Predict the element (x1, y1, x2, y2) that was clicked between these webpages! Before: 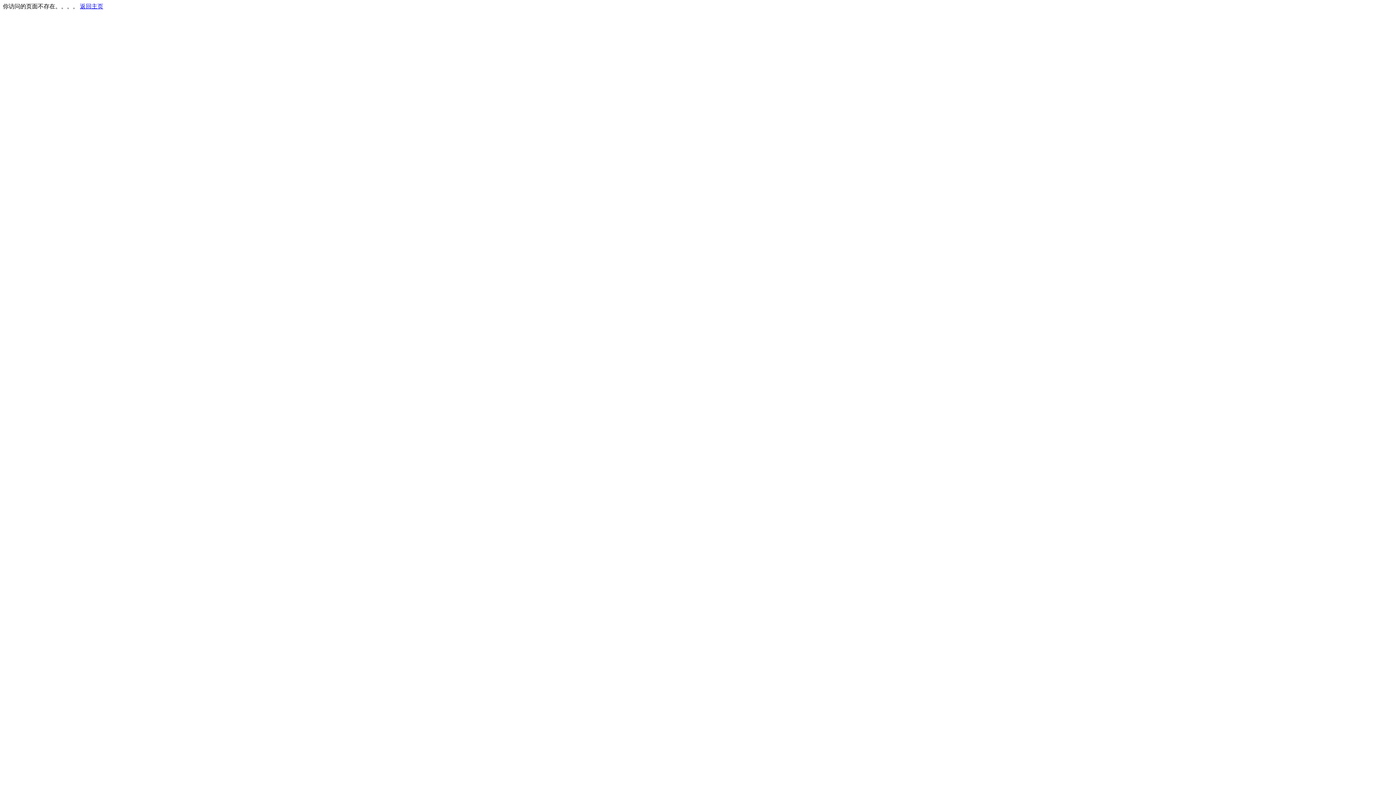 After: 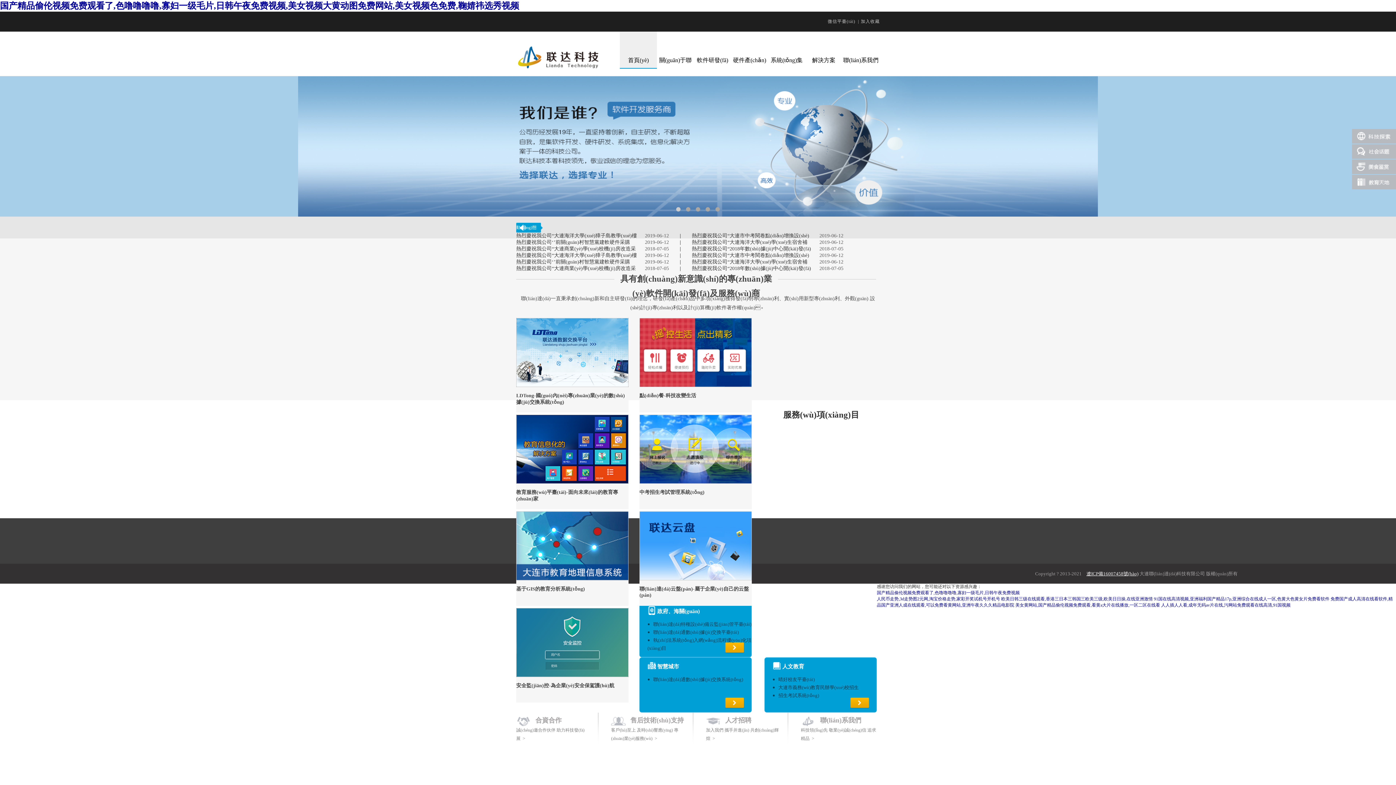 Action: label: 返回主页 bbox: (80, 3, 103, 9)